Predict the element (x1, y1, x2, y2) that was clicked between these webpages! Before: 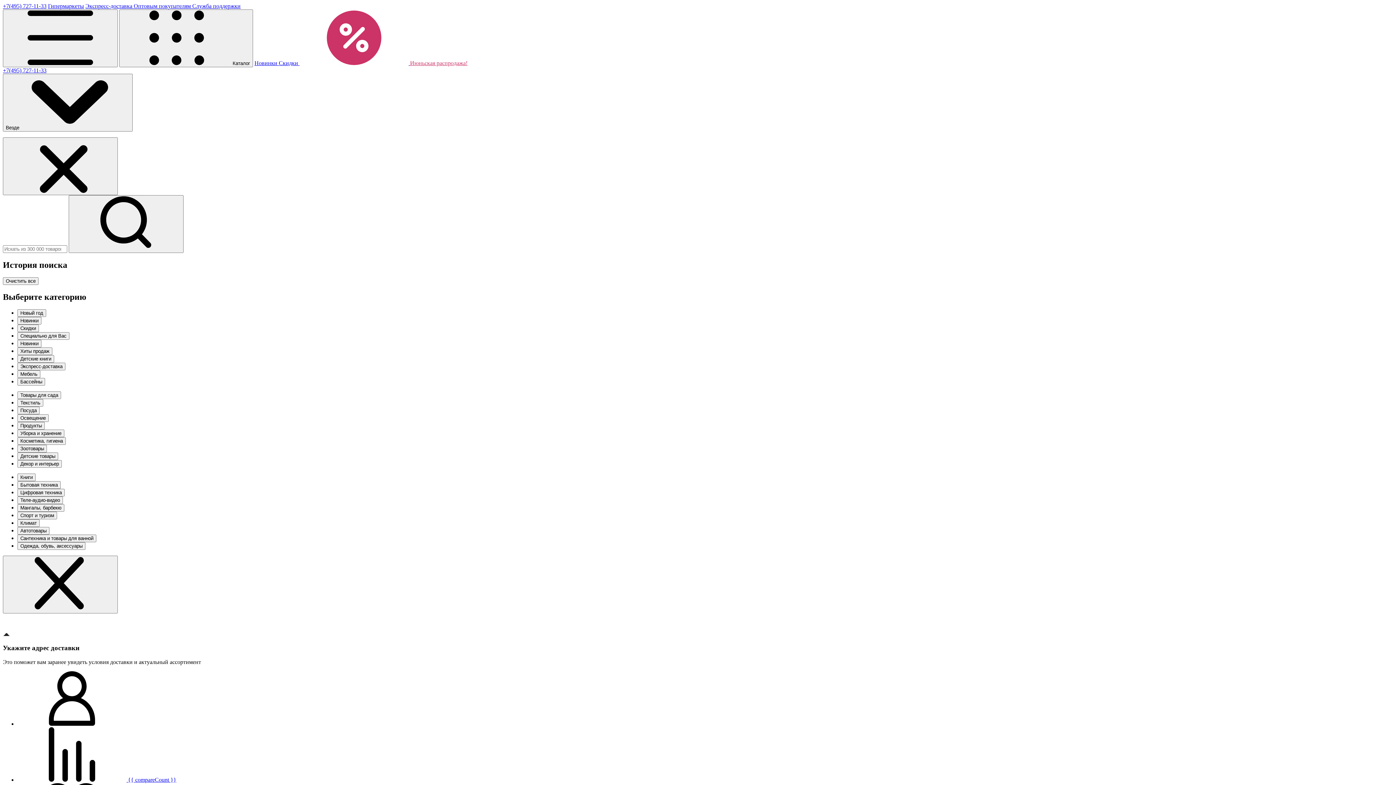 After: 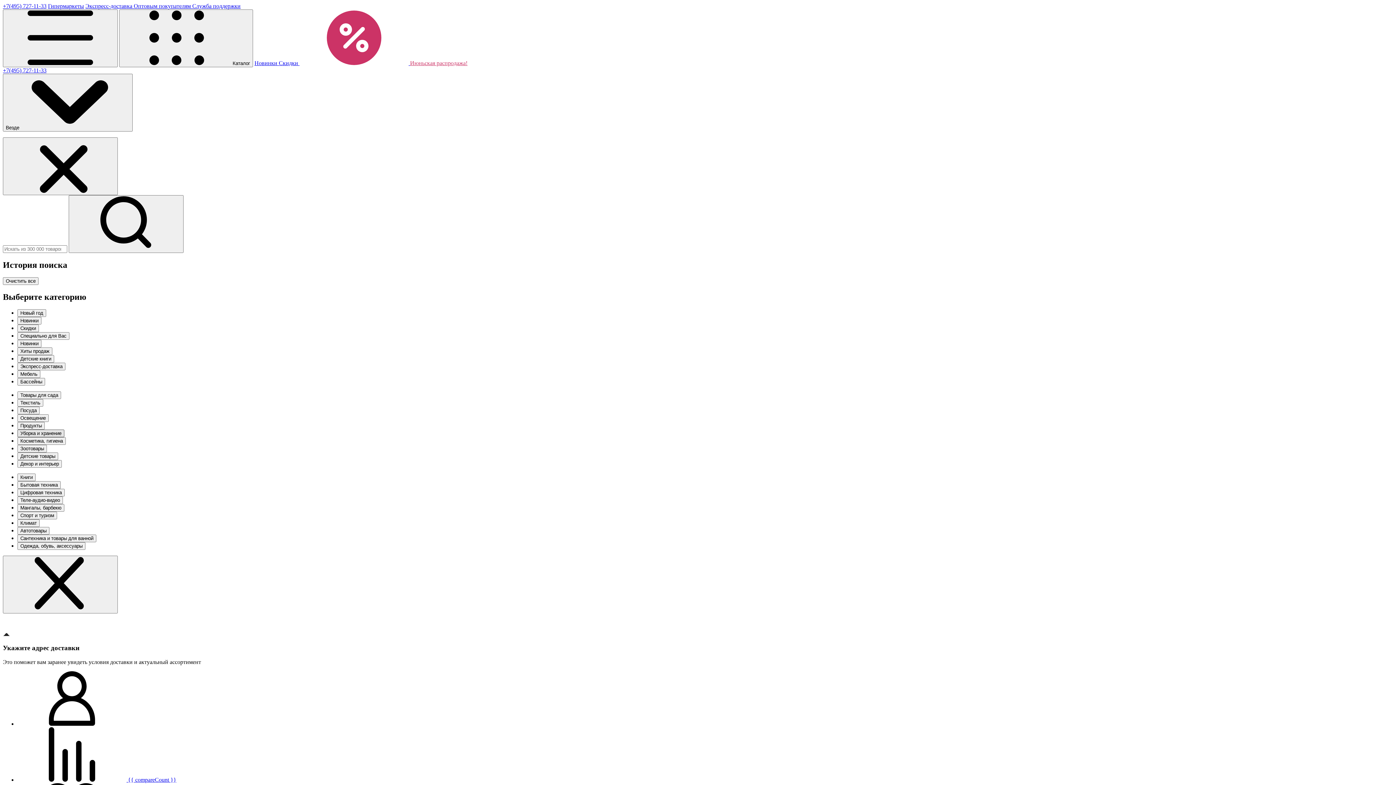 Action: bbox: (17, 494, 64, 501) label: Уборка и хранение